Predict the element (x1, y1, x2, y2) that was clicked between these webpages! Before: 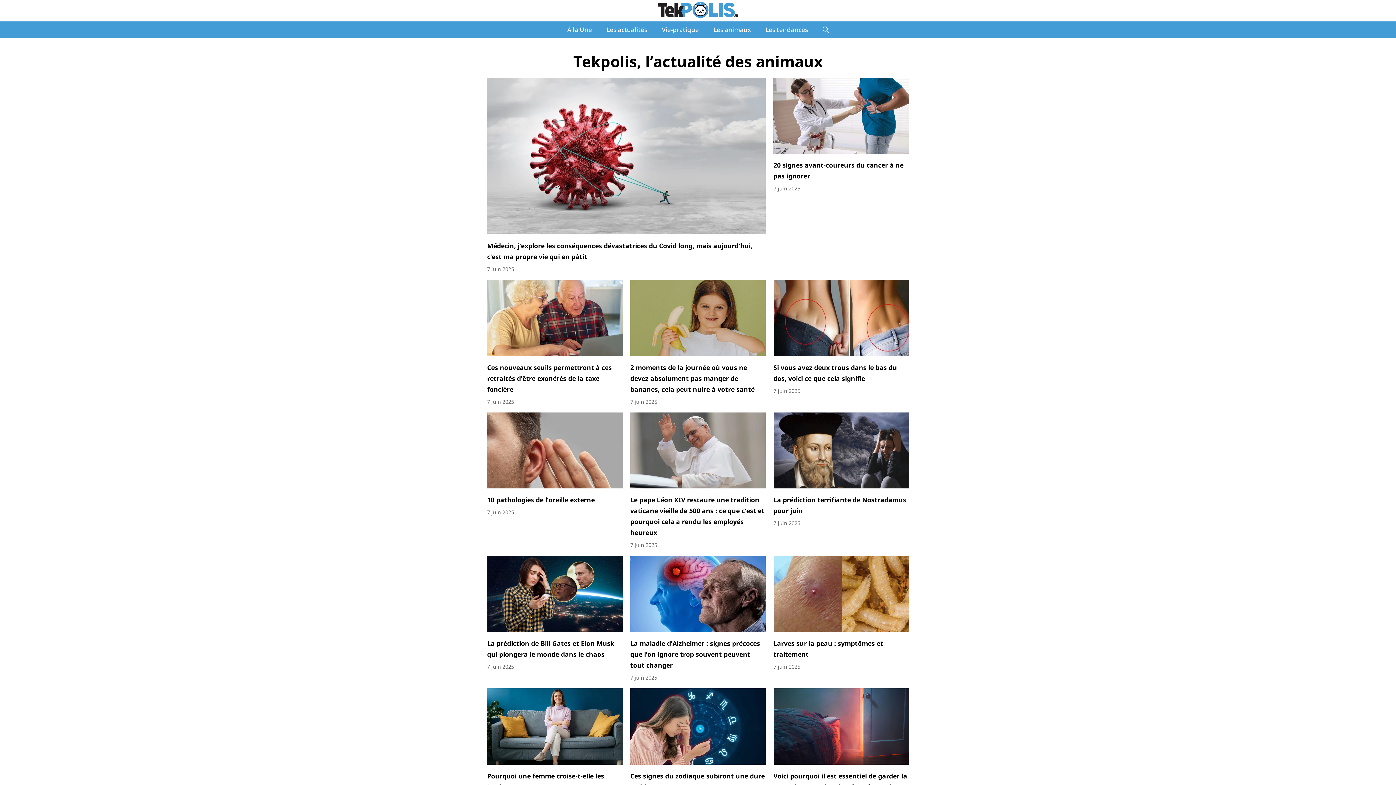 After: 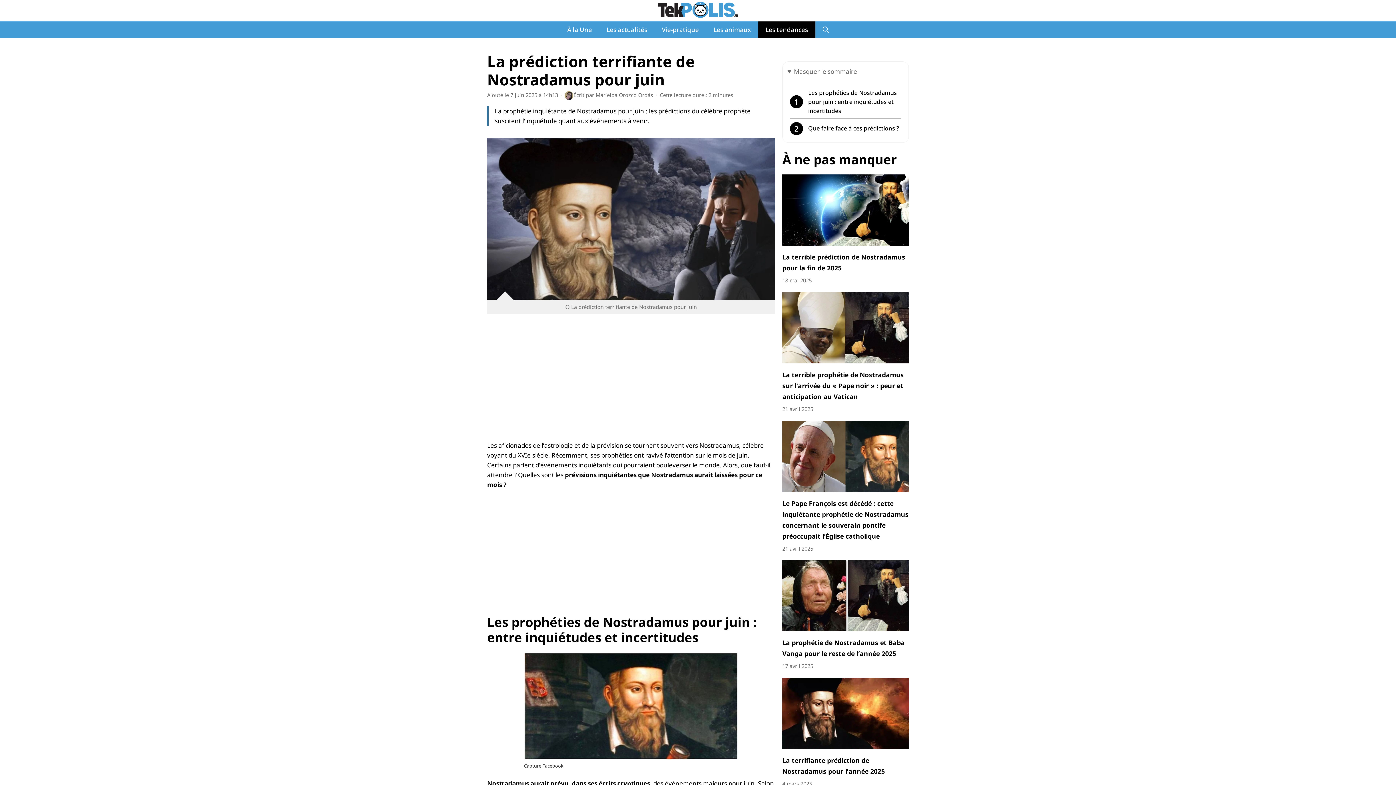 Action: label: La prédiction terrifiante de Nostradamus pour juin bbox: (773, 494, 909, 516)